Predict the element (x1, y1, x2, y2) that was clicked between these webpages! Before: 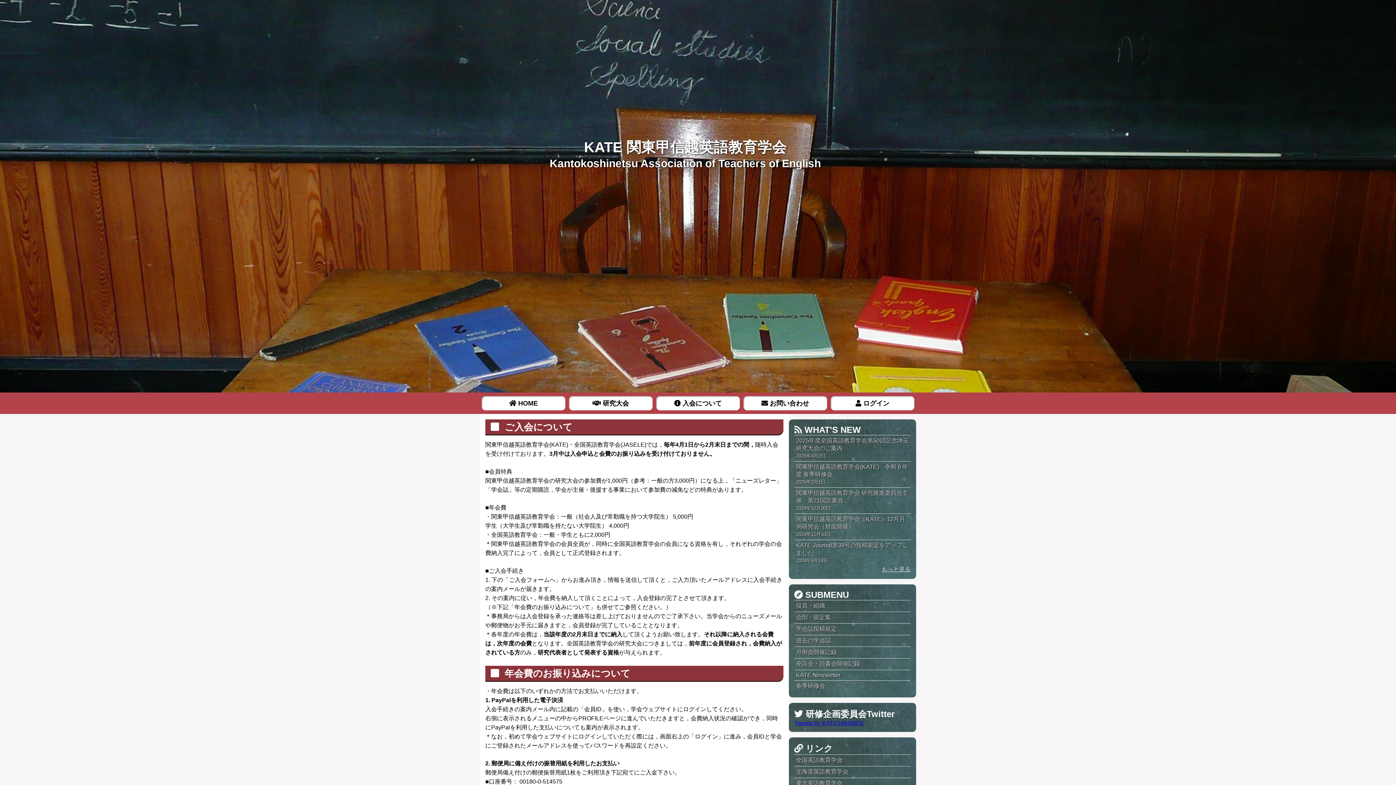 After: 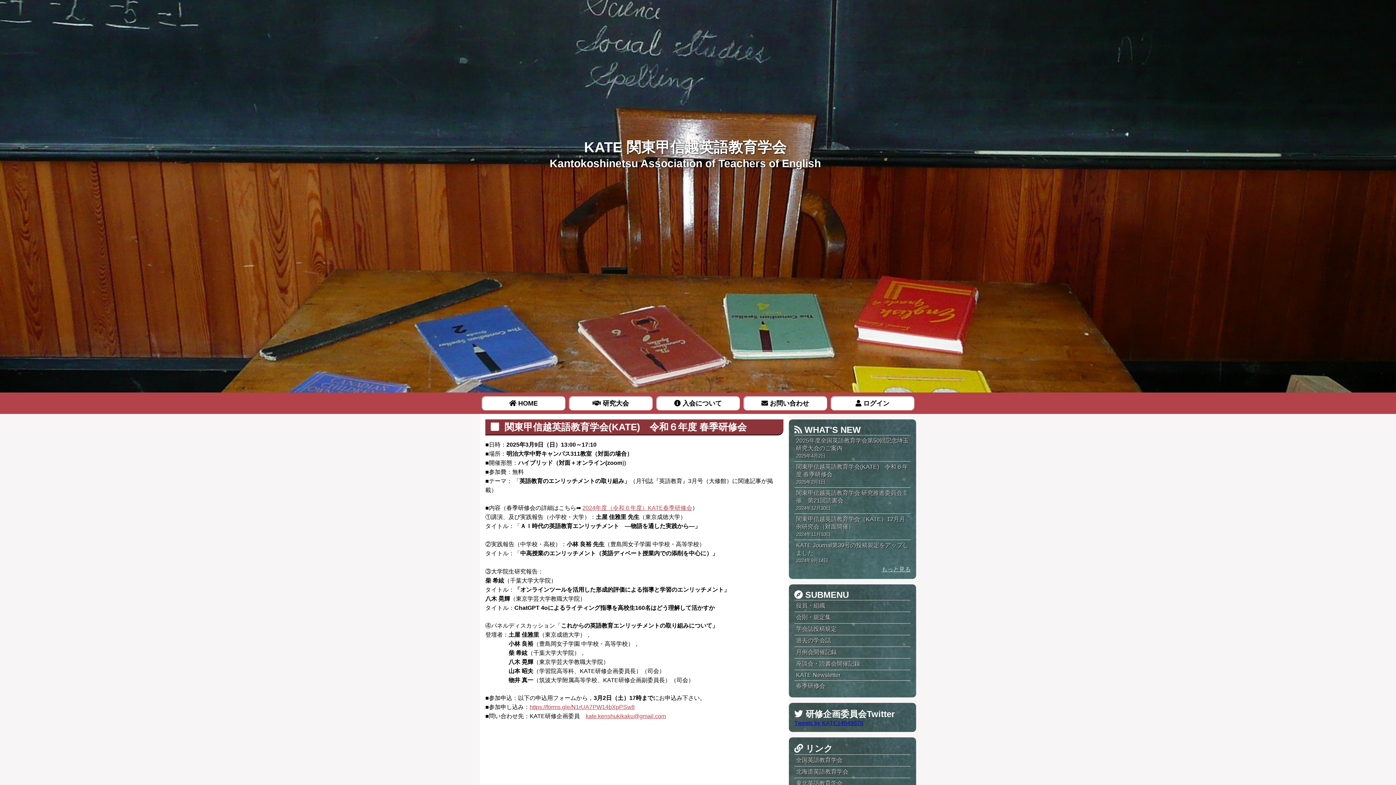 Action: label: 関東甲信越英語教育学会(KATE)　令和６年度 春季研修会
2025年2月1日 bbox: (794, 461, 910, 487)